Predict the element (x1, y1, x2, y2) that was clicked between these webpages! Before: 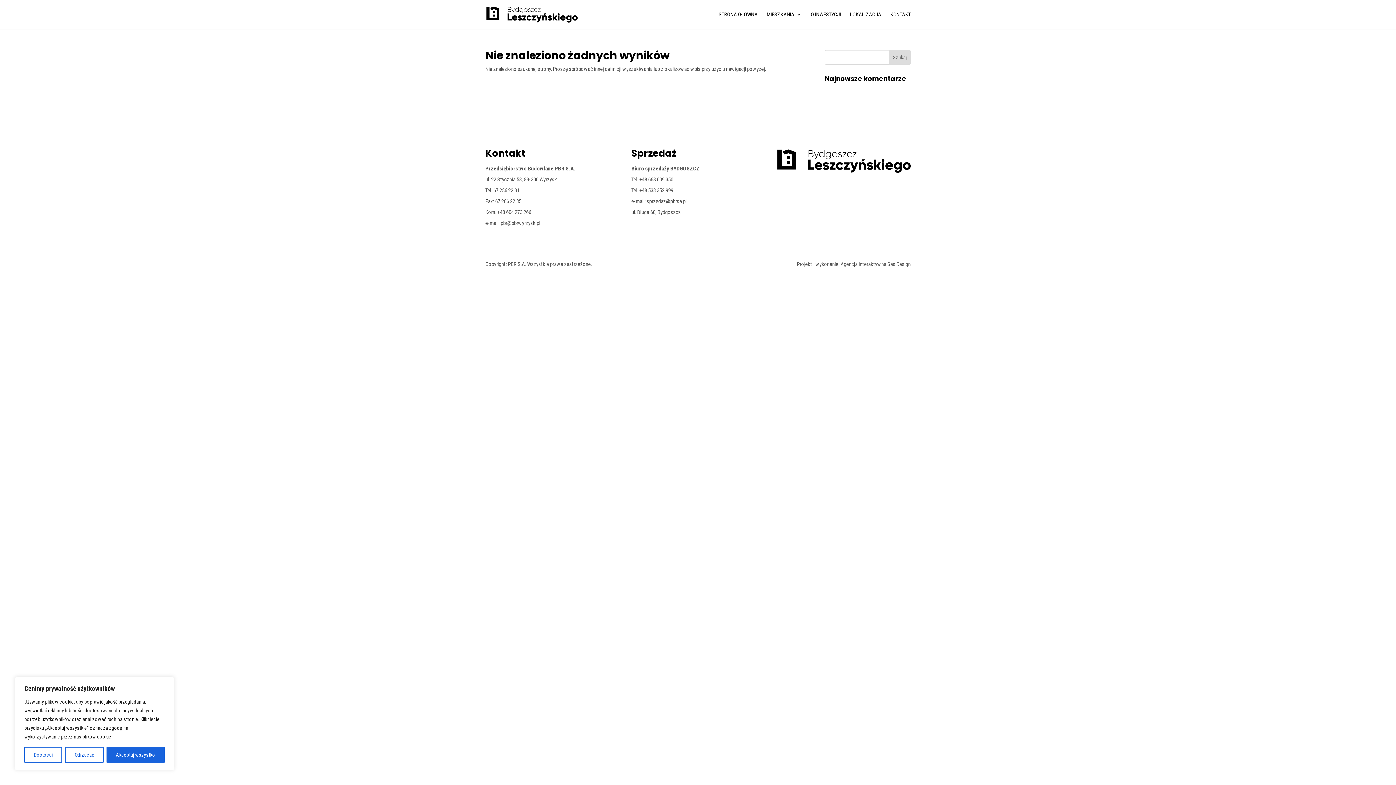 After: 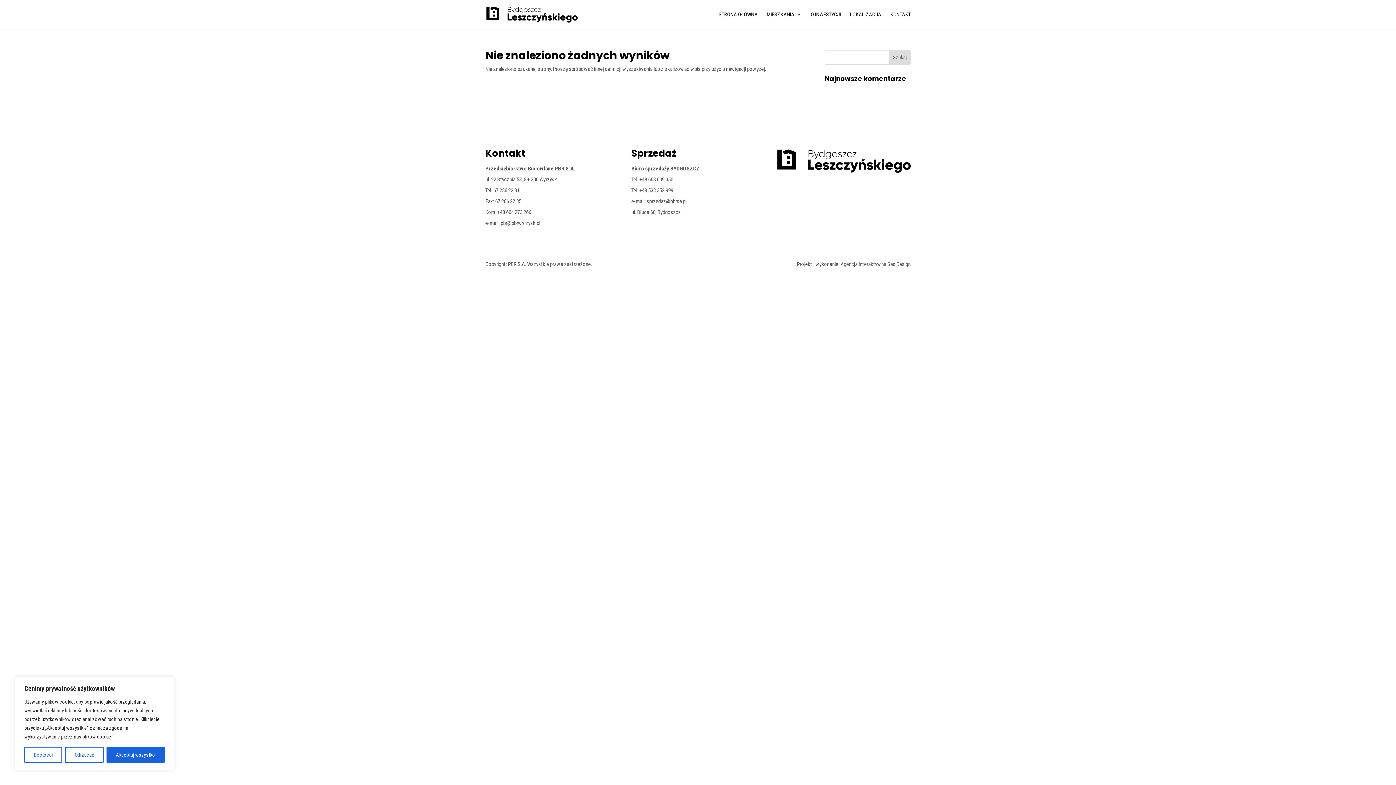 Action: label: sprzedaz@pbrsa.pl bbox: (646, 198, 686, 204)